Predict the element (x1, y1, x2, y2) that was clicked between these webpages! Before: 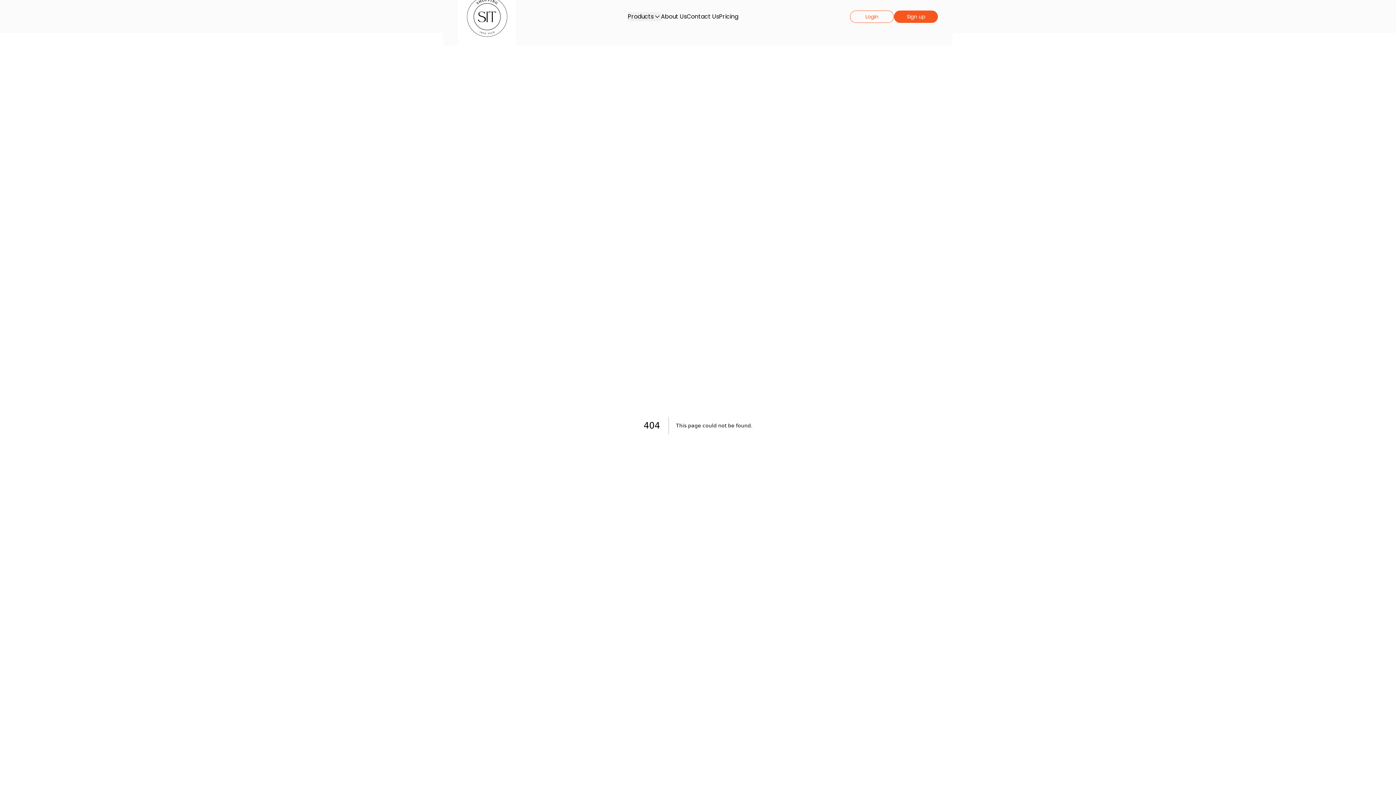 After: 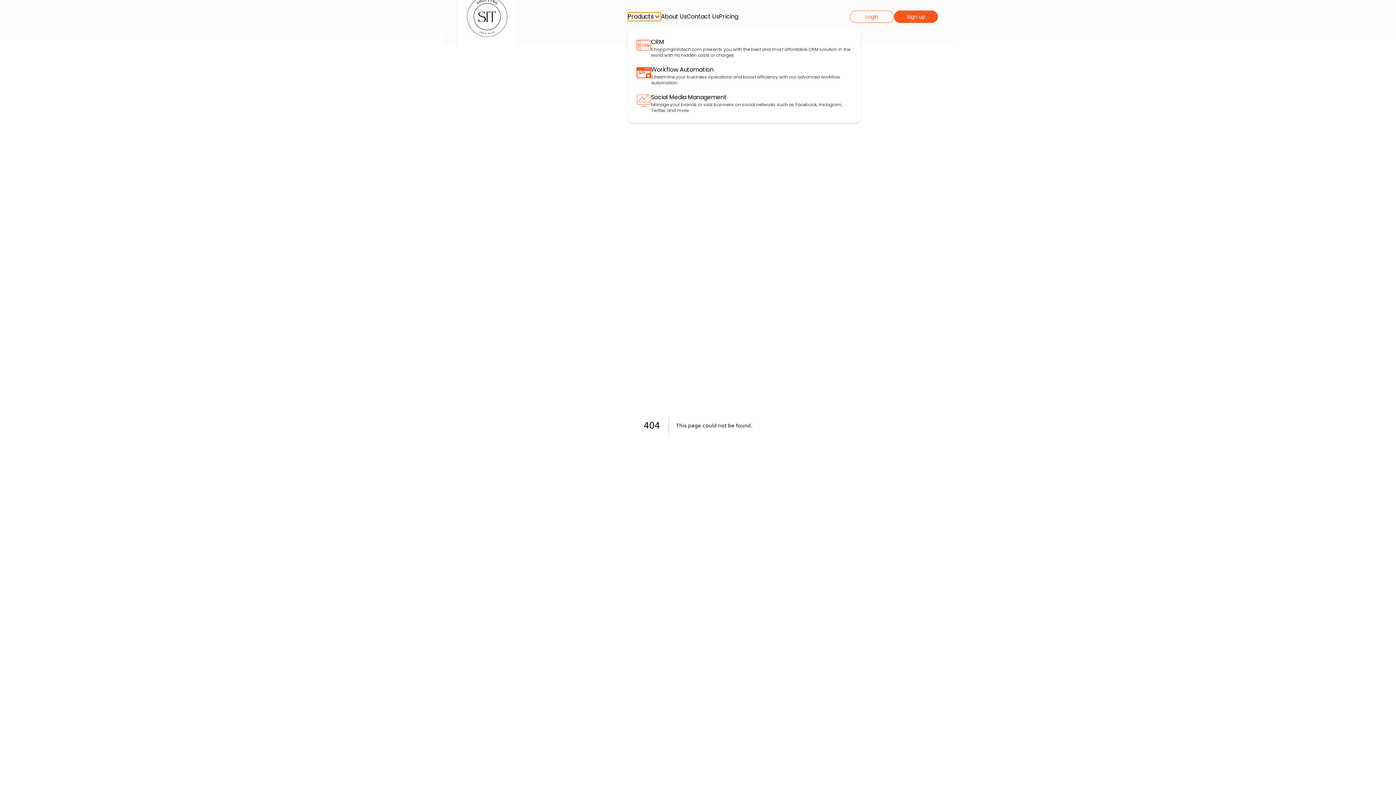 Action: bbox: (628, 12, 661, 20) label: Products